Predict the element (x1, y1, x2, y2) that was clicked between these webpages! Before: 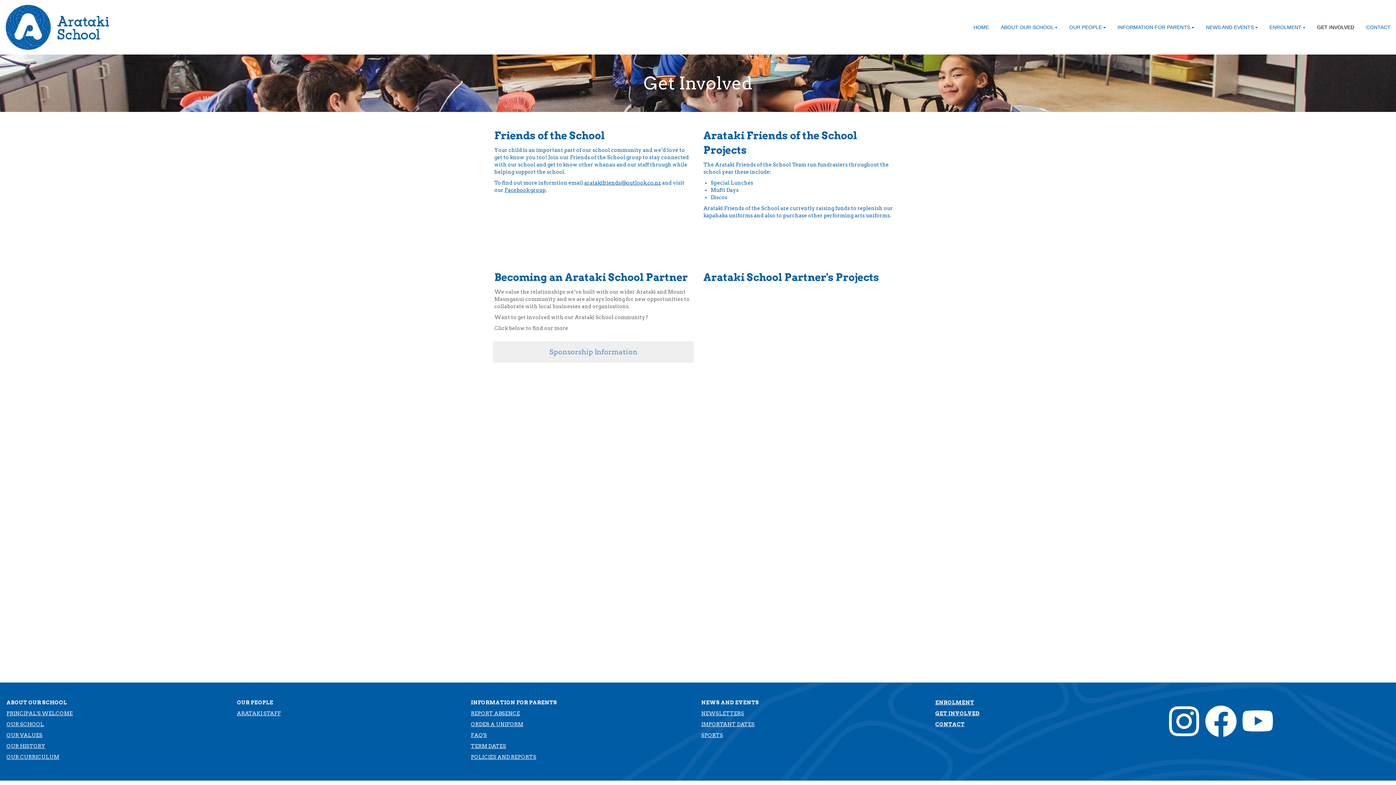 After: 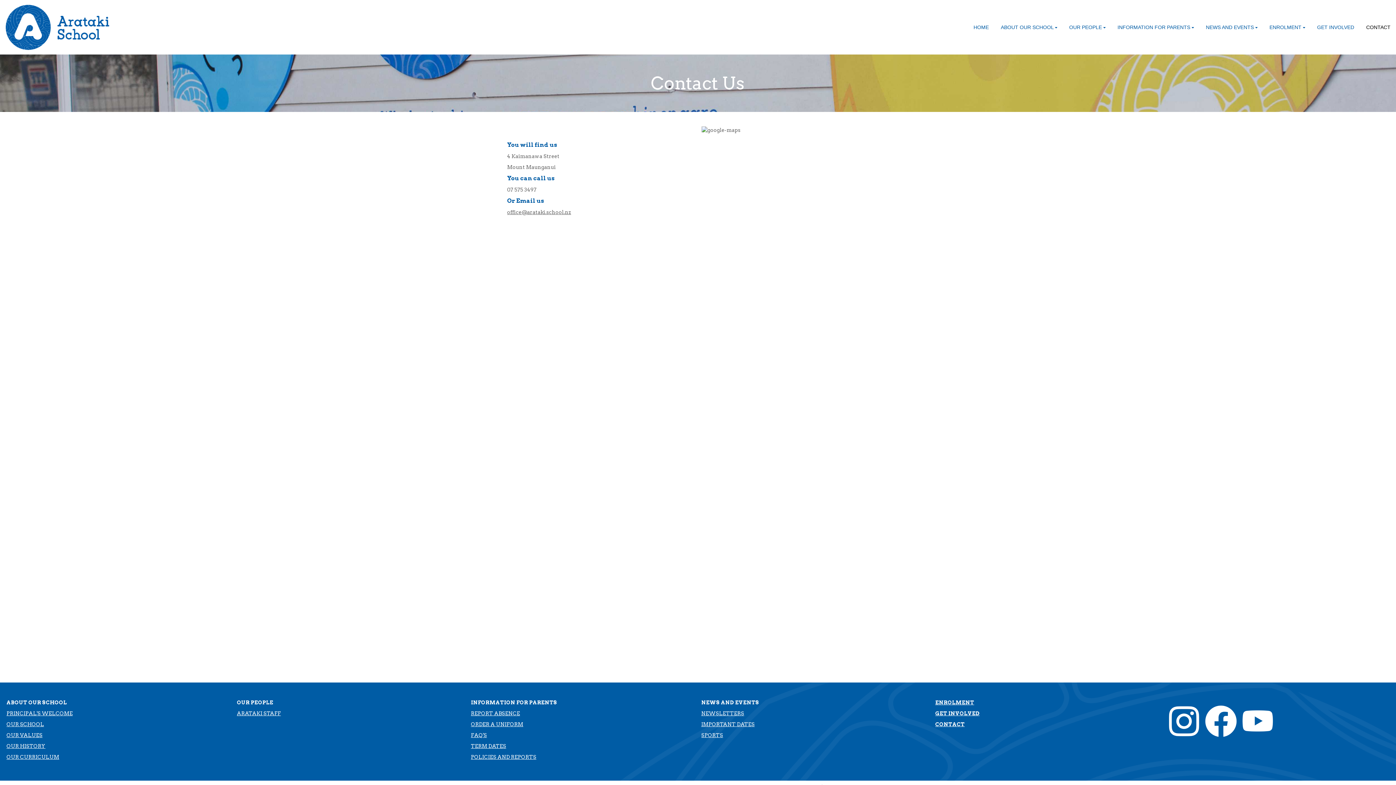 Action: bbox: (1361, 20, 1396, 34) label: CONTACT